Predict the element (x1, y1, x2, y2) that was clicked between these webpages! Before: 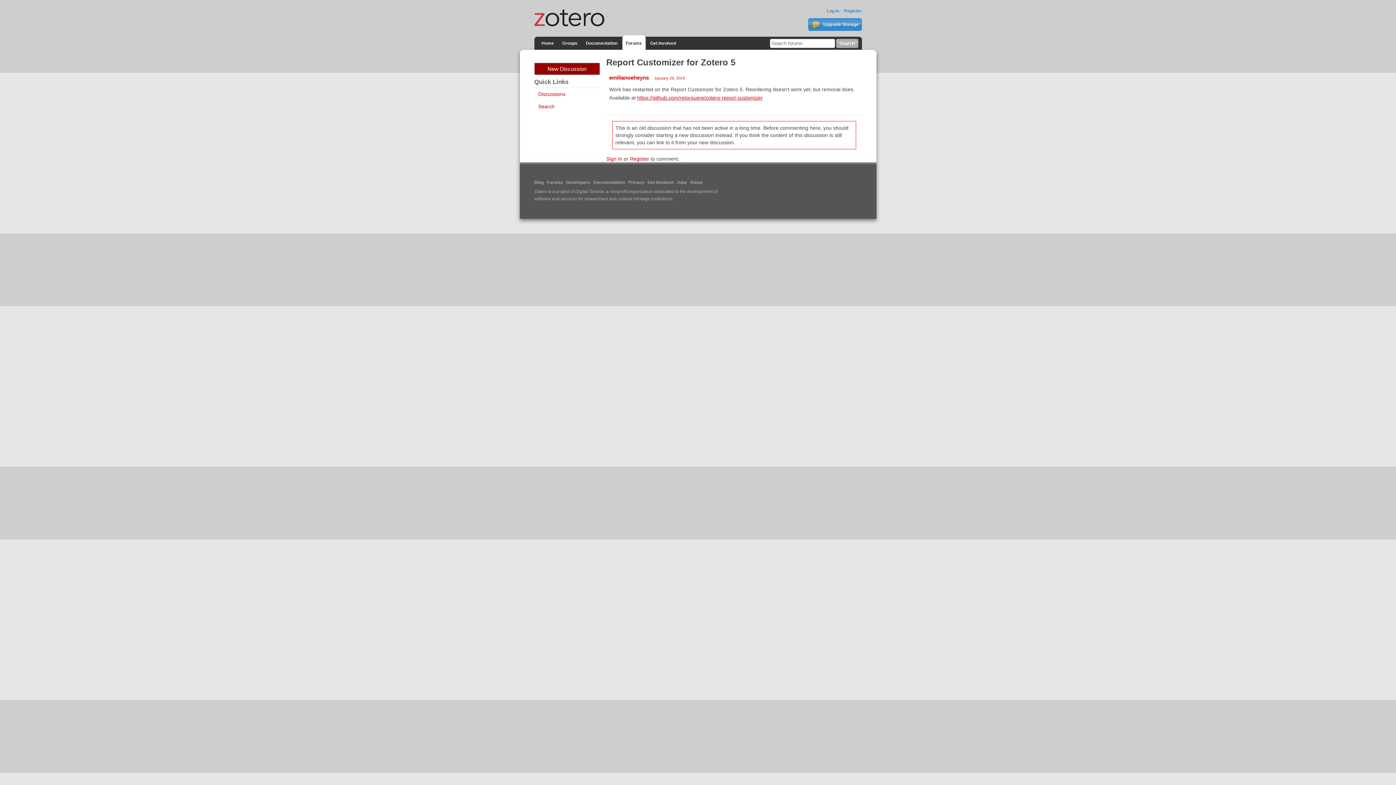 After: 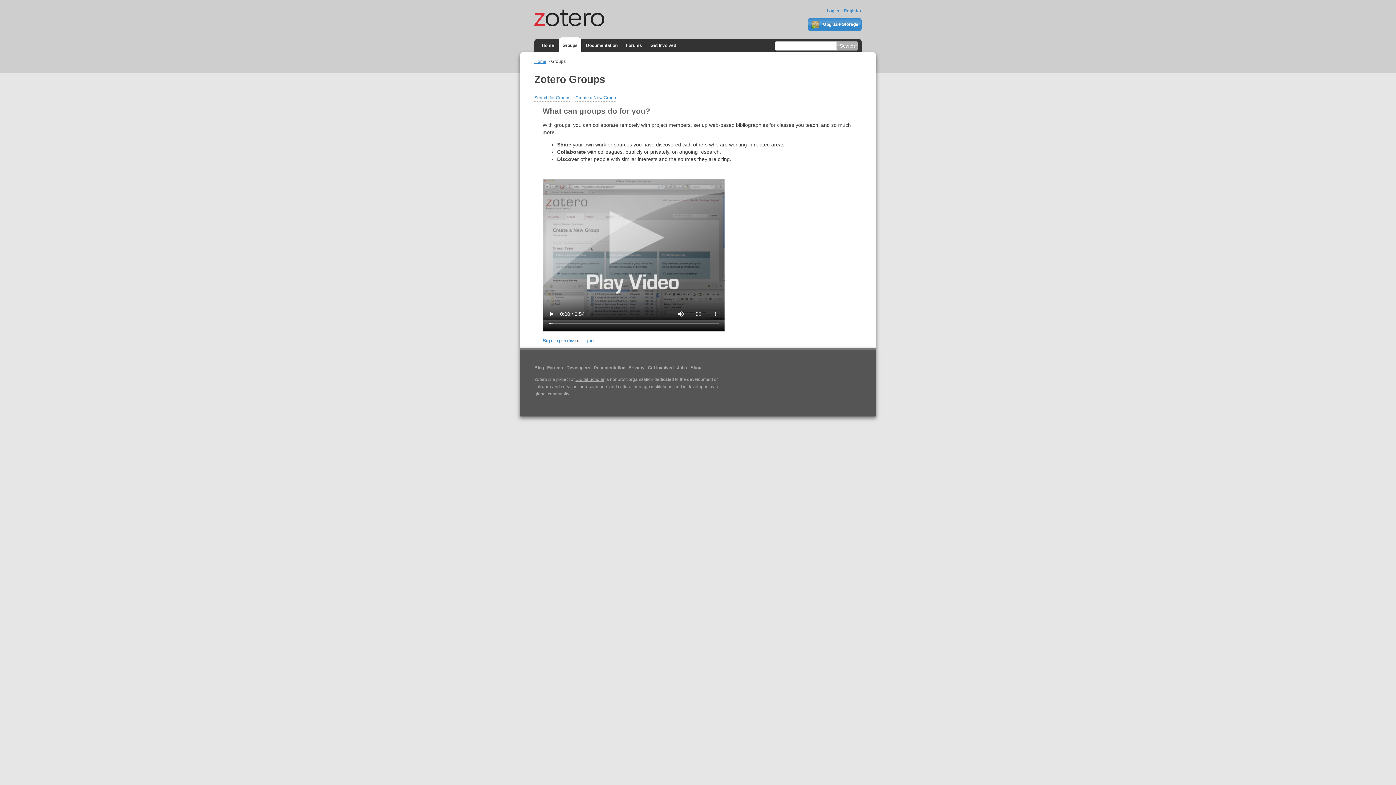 Action: label: Groups bbox: (558, 35, 581, 50)